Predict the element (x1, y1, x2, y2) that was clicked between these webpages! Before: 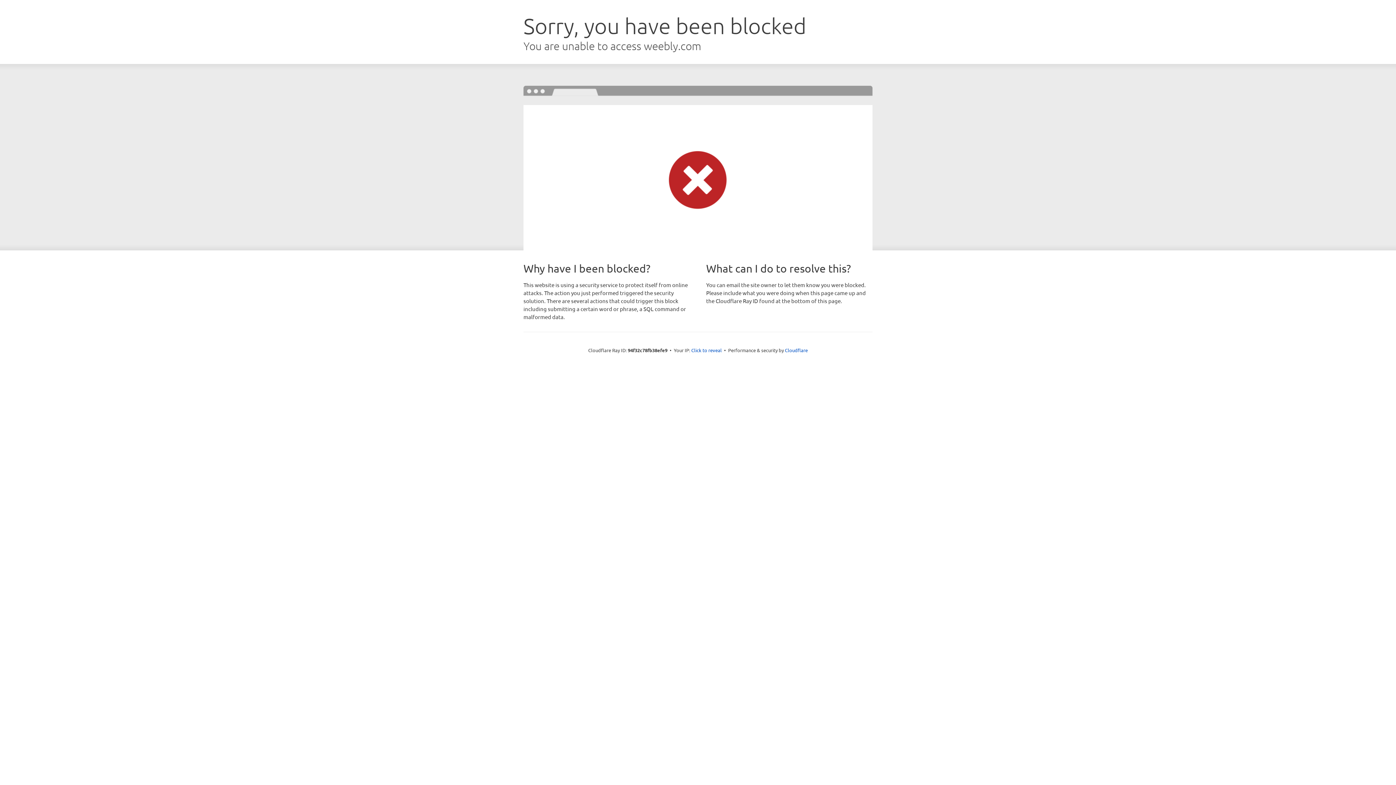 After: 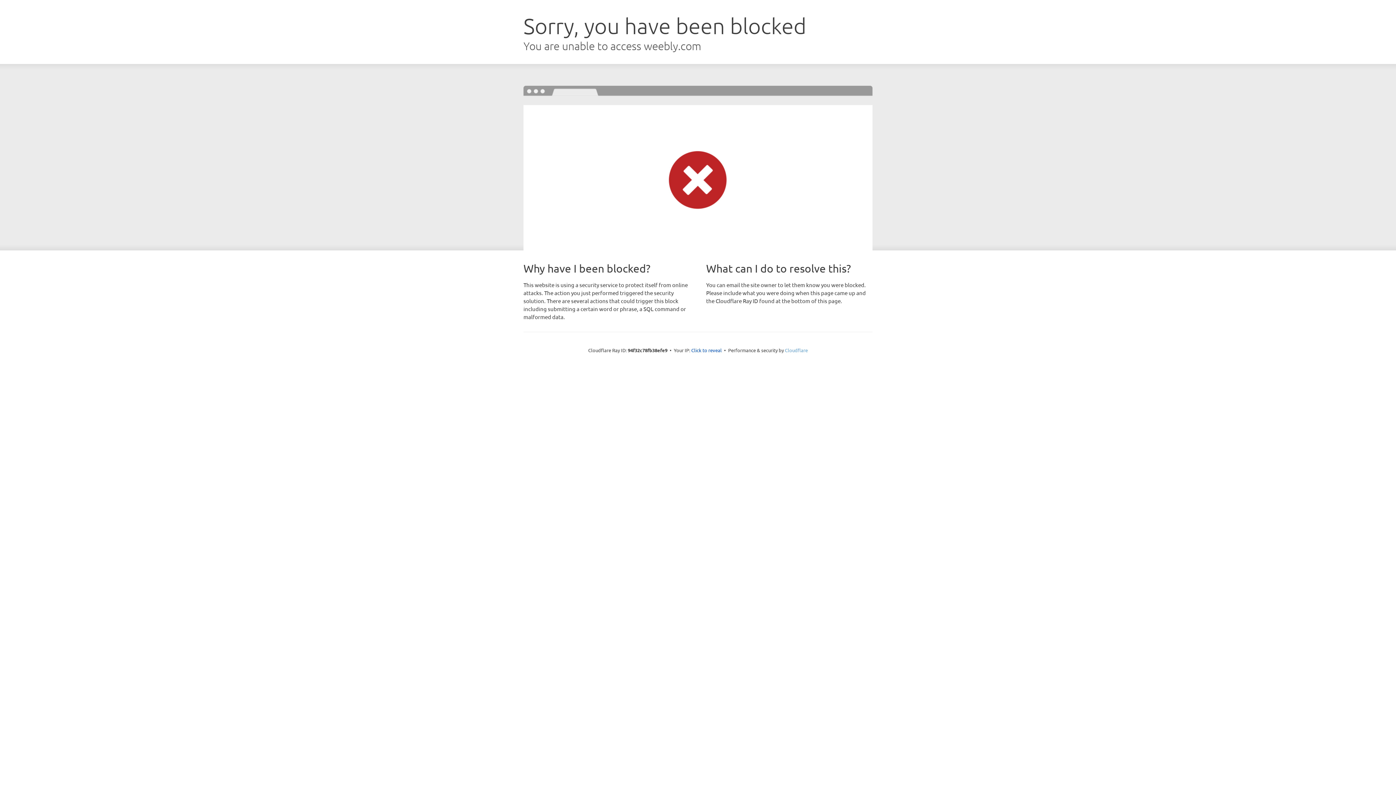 Action: bbox: (785, 347, 808, 353) label: Cloudflare